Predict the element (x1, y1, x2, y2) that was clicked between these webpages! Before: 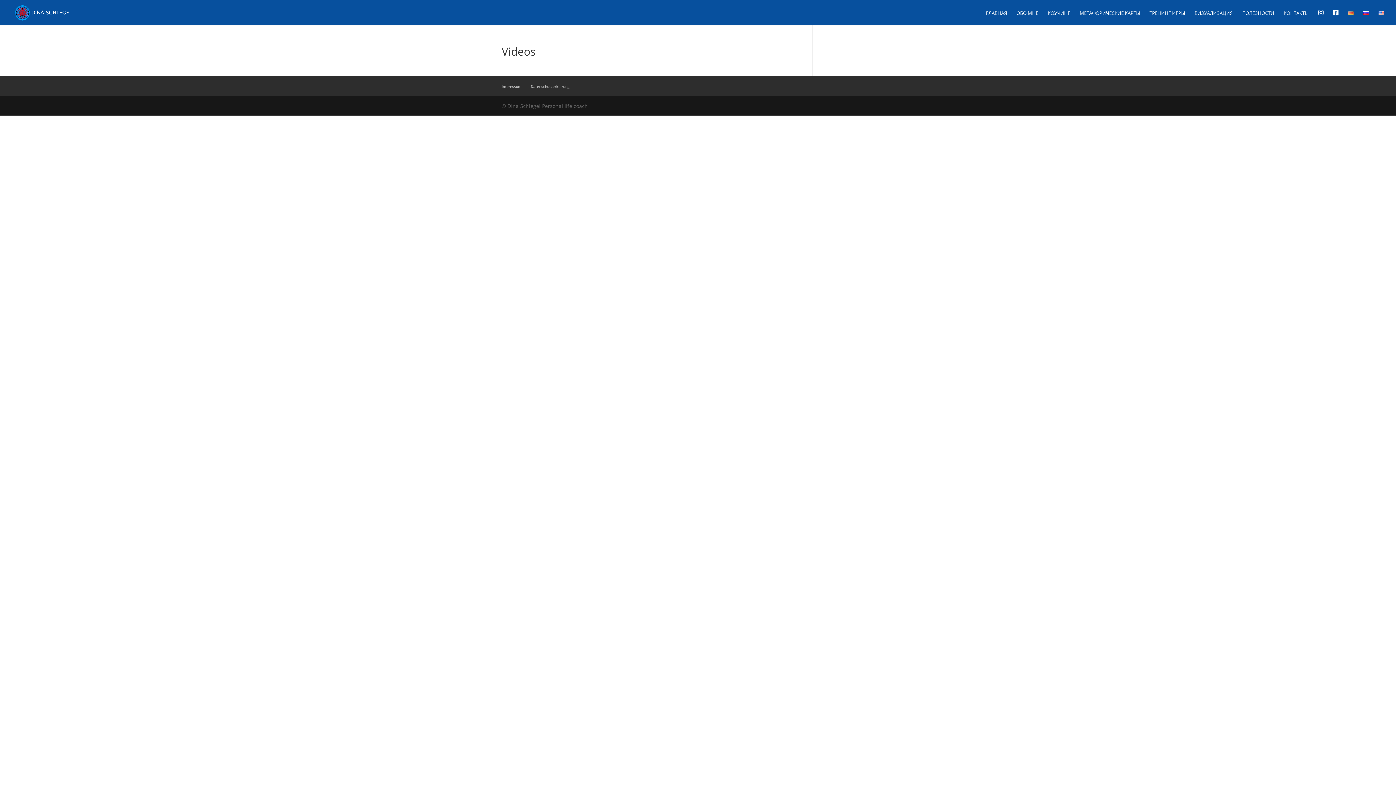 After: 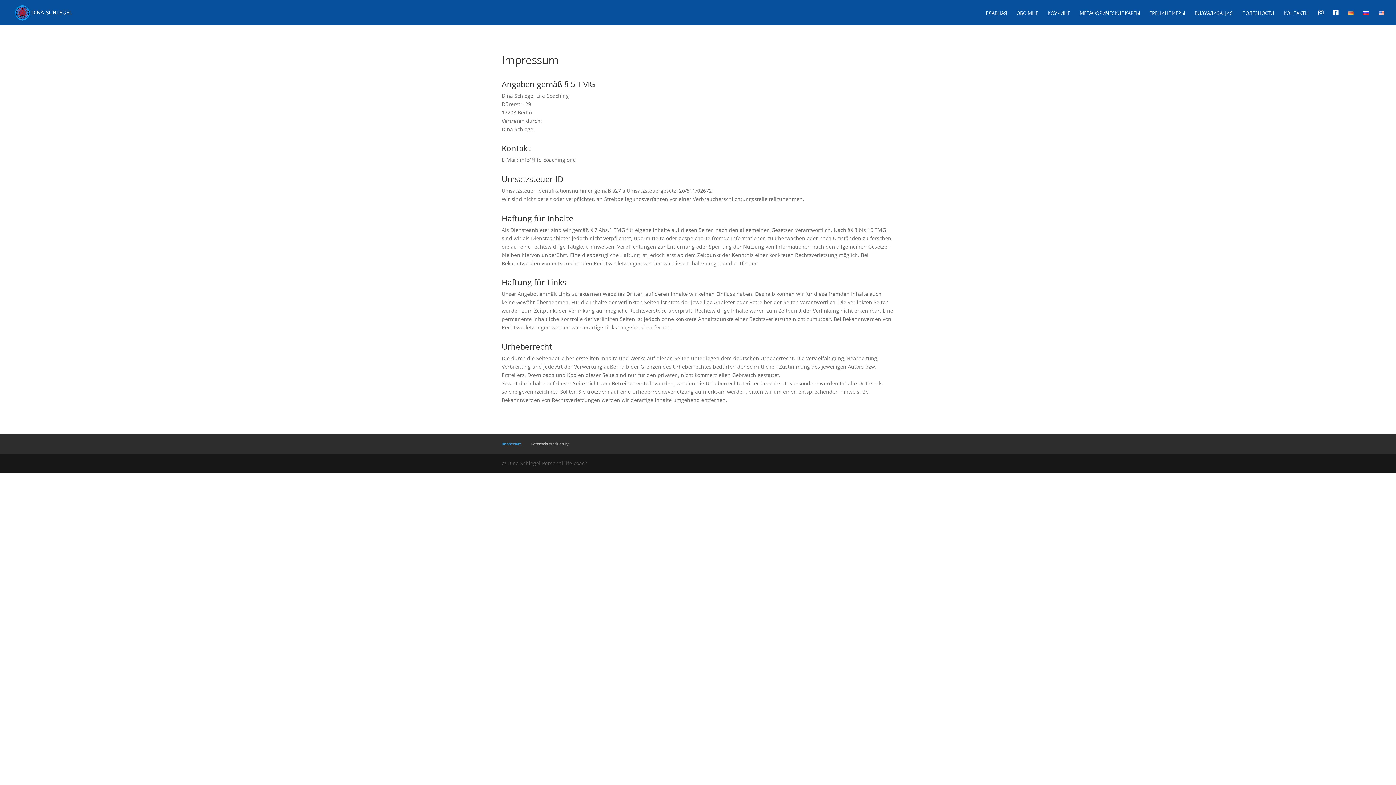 Action: bbox: (501, 84, 521, 89) label: Impressum